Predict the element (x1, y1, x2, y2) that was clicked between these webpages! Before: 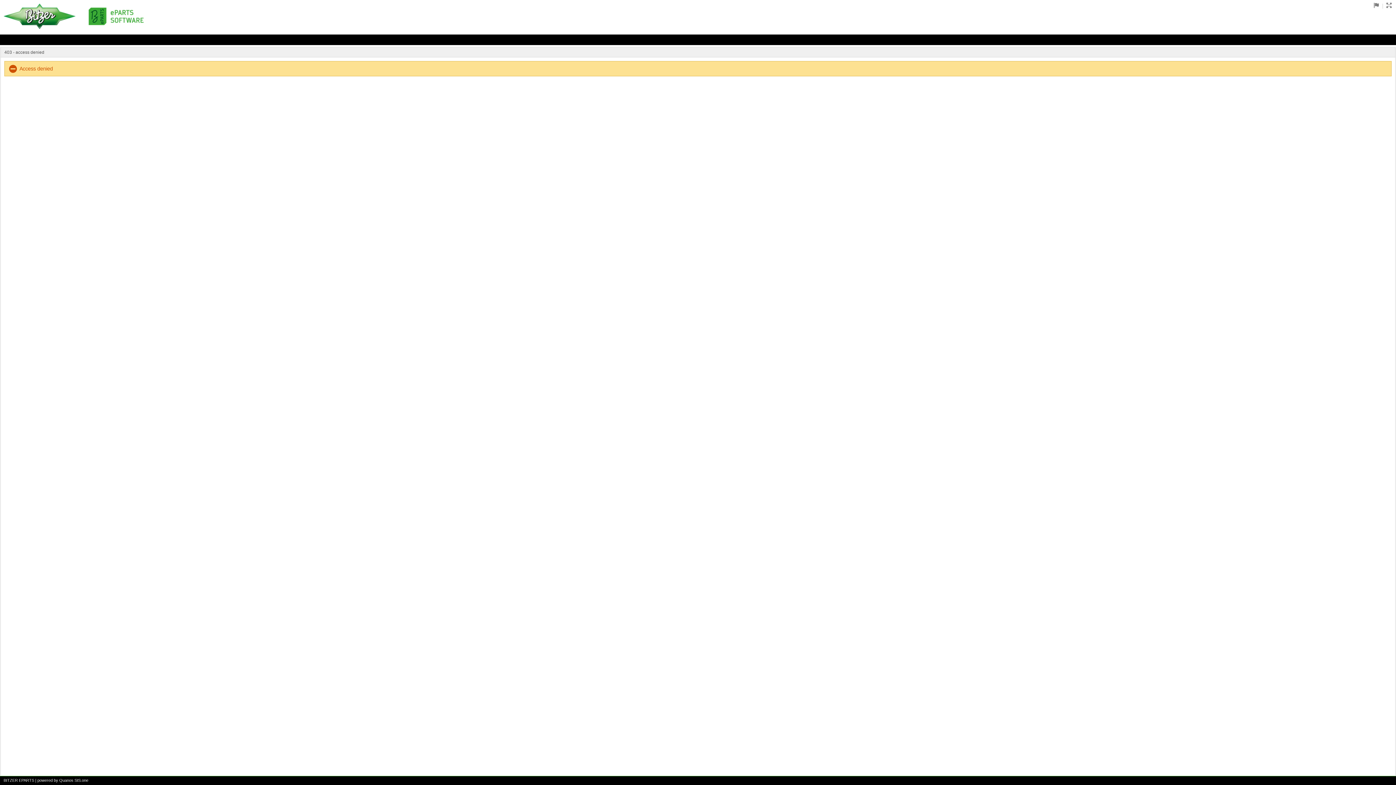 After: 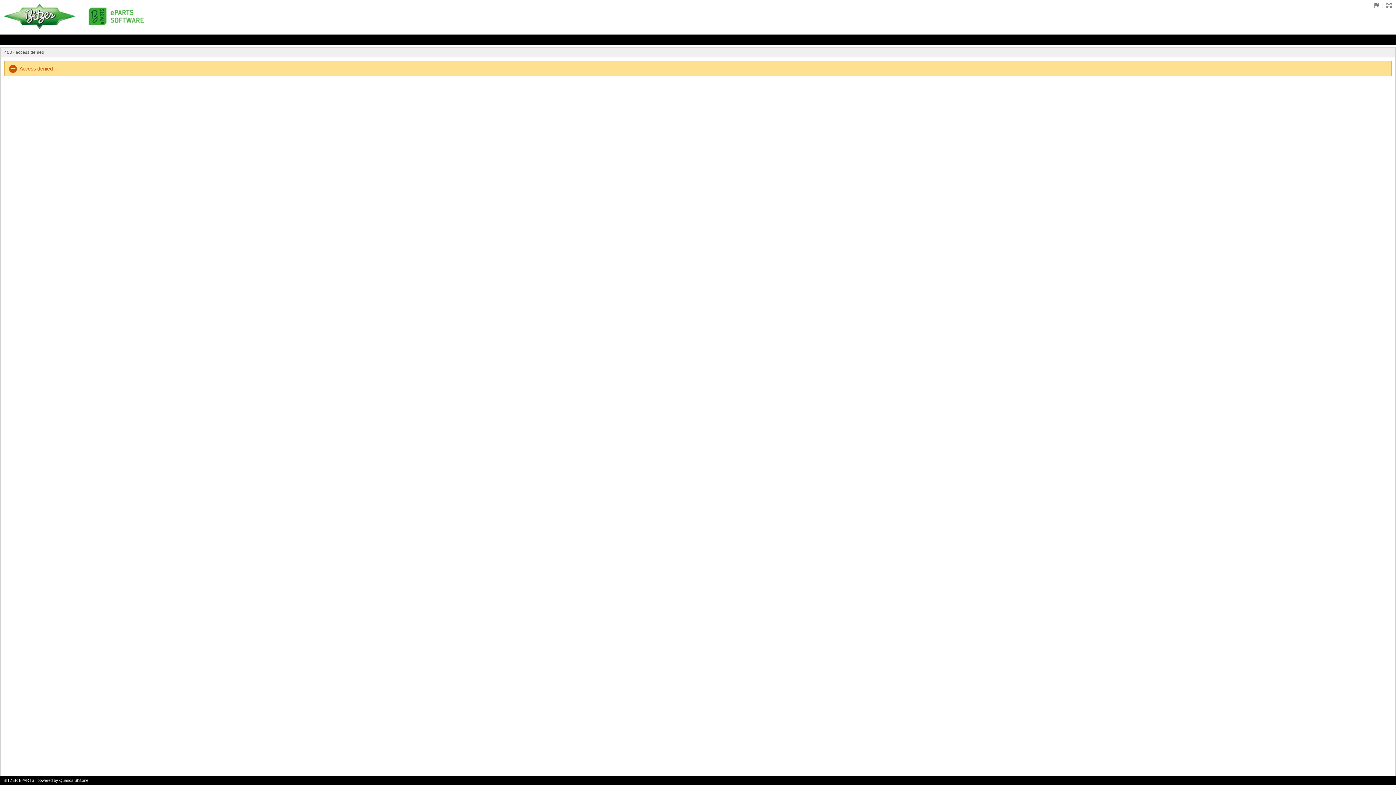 Action: label: powered by Quanos SIS.one bbox: (37, 778, 88, 783)